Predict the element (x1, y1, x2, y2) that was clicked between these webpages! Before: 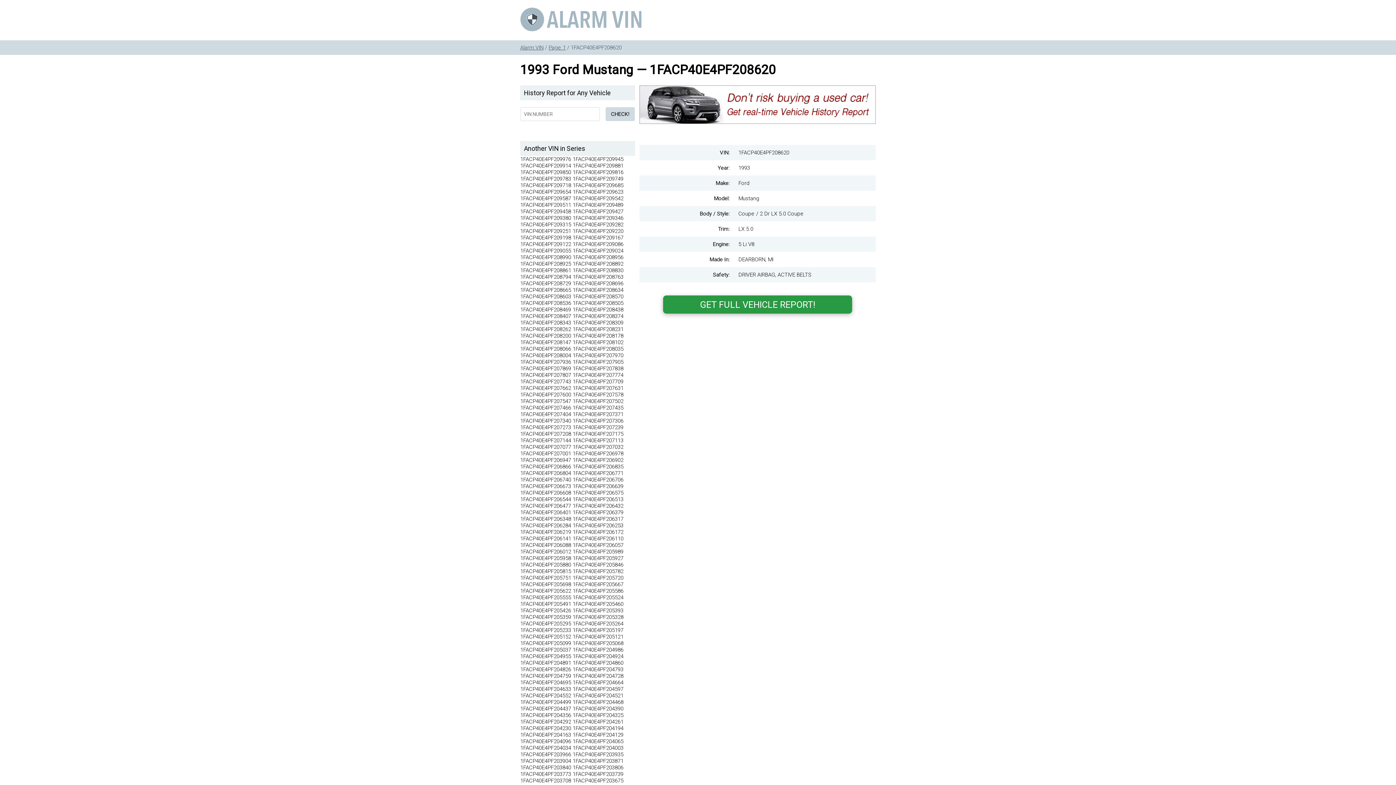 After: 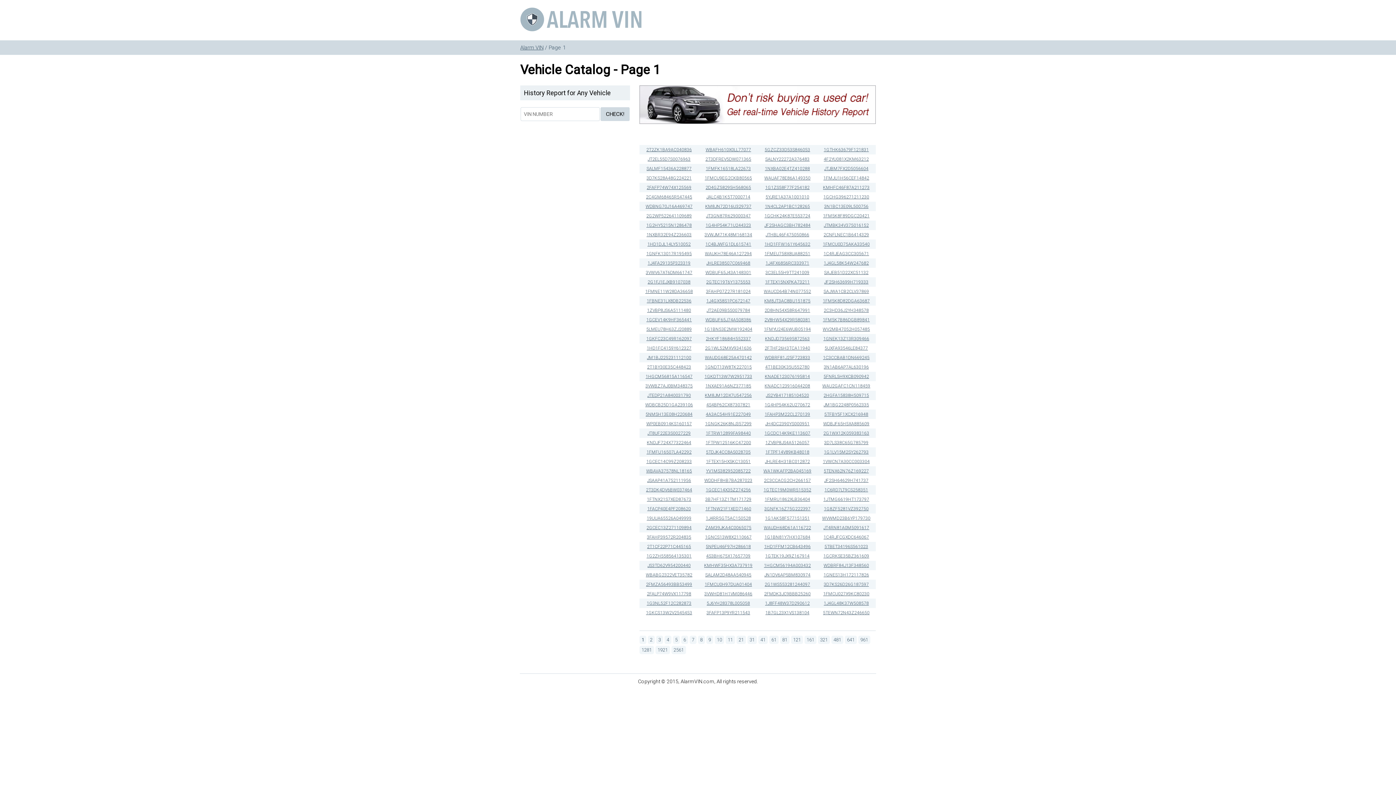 Action: bbox: (548, 44, 565, 50) label: Page 1